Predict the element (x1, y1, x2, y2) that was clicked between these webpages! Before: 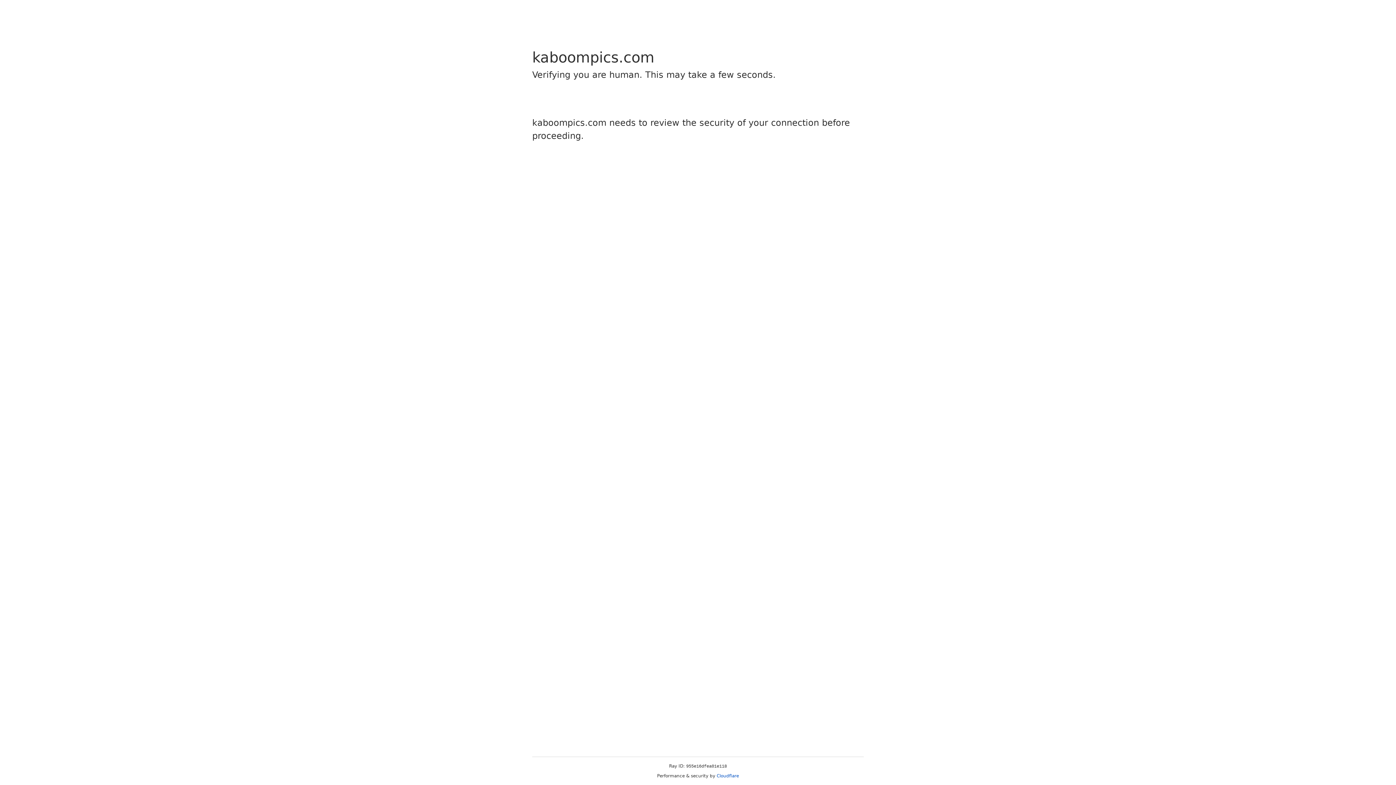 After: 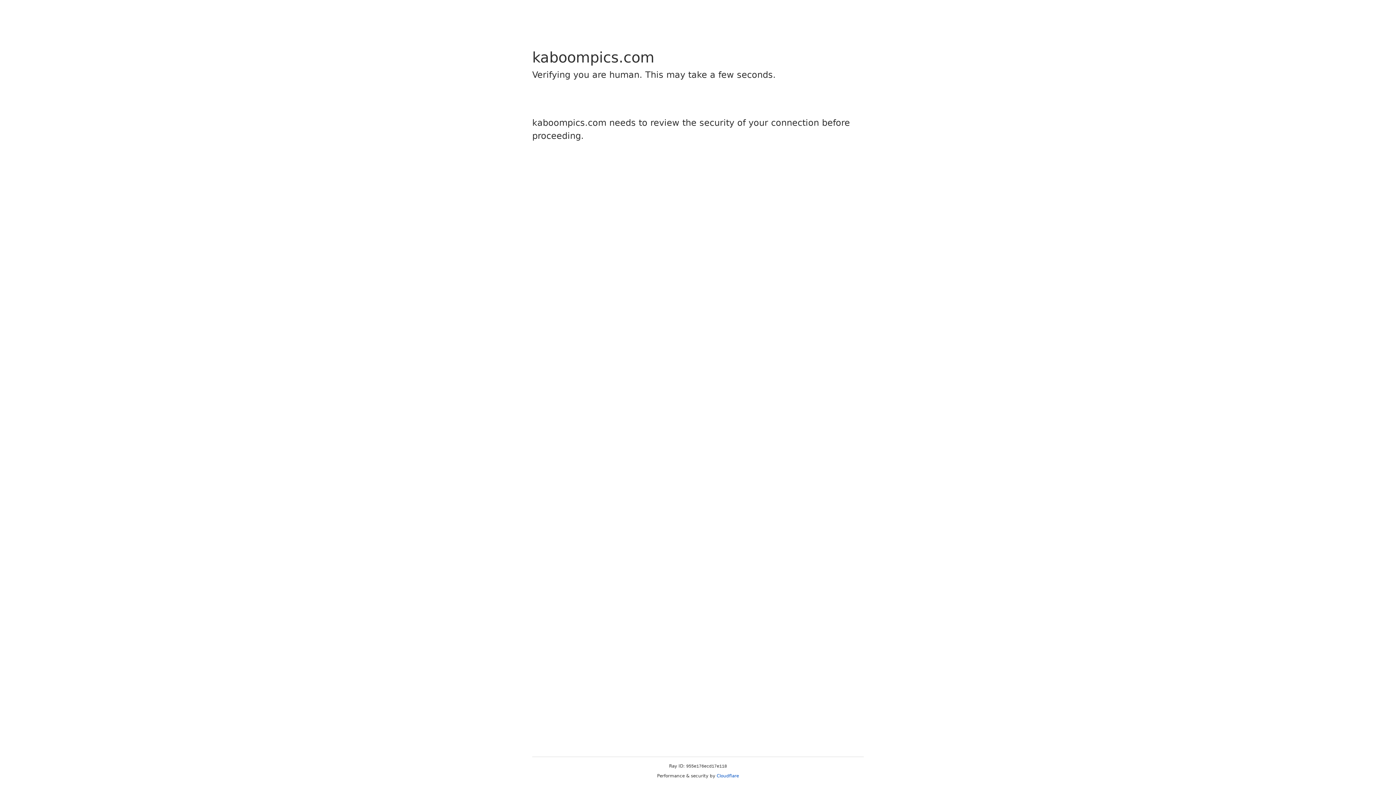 Action: label: Cloudflare bbox: (716, 773, 739, 778)